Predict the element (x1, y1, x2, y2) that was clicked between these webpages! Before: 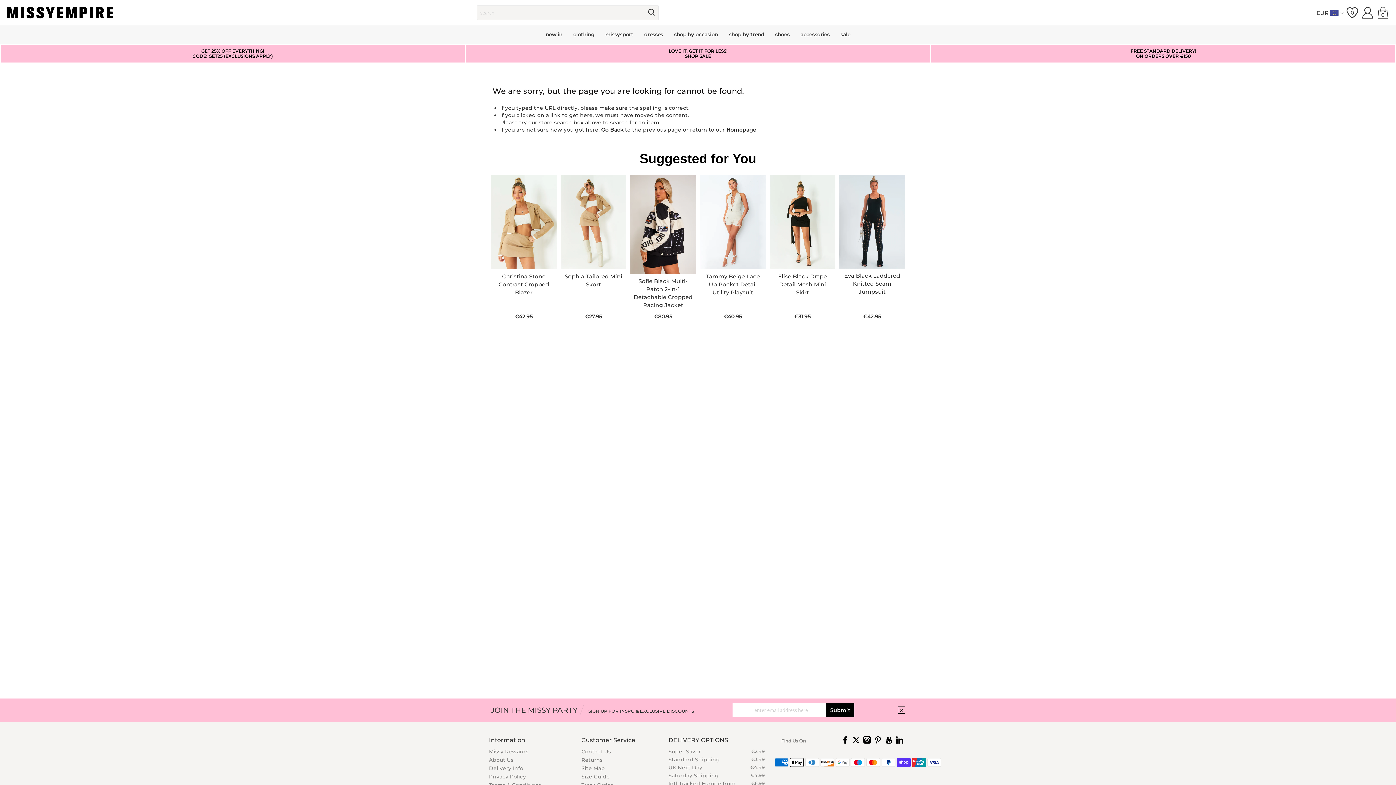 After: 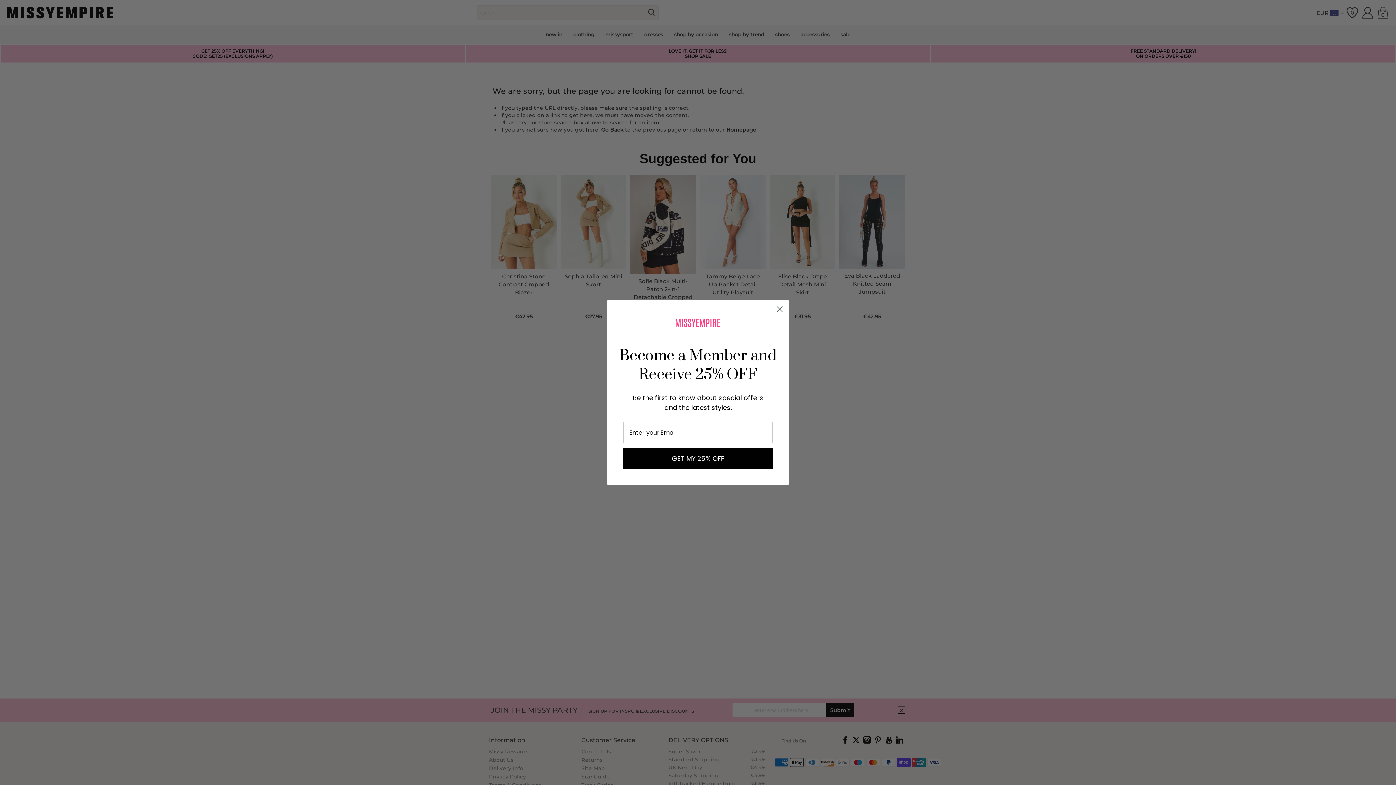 Action: bbox: (648, 8, 655, 16)